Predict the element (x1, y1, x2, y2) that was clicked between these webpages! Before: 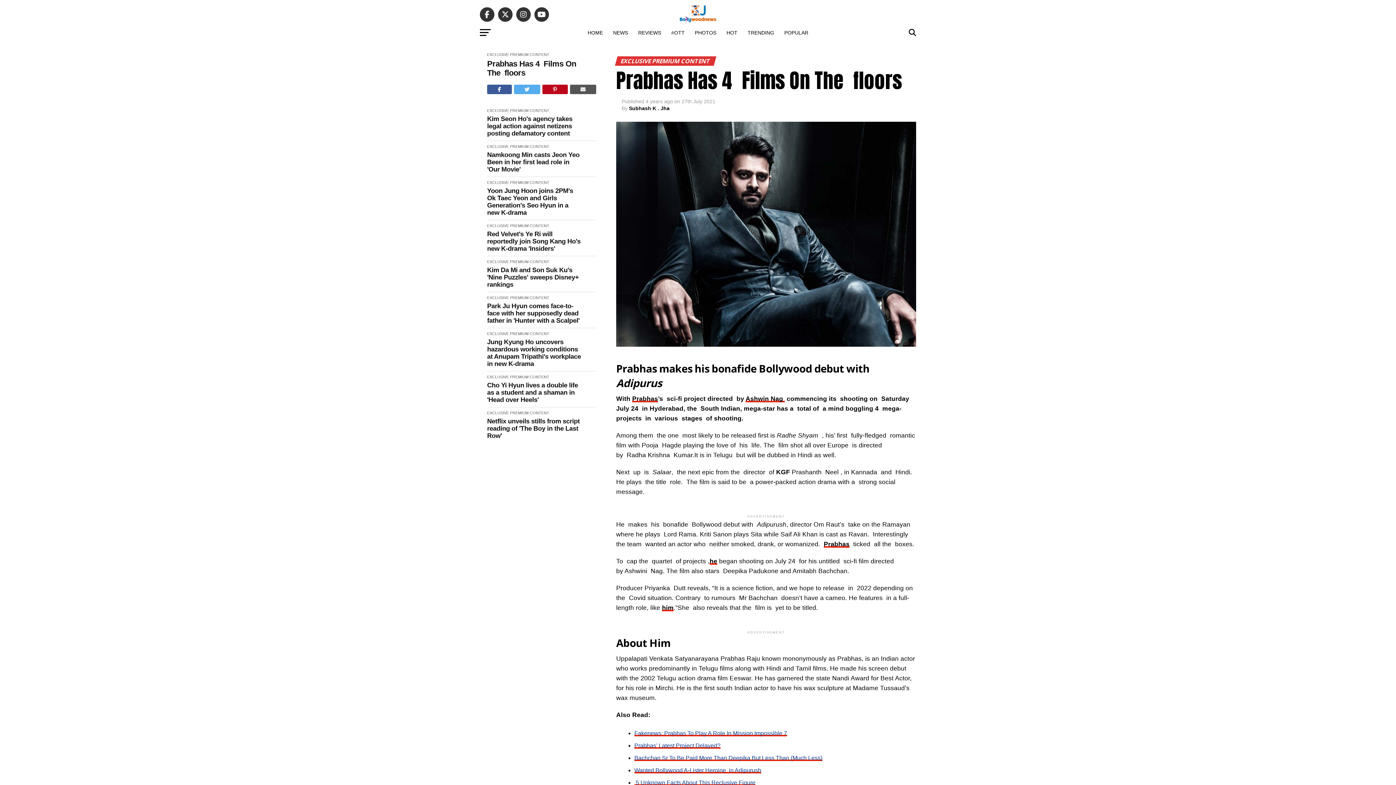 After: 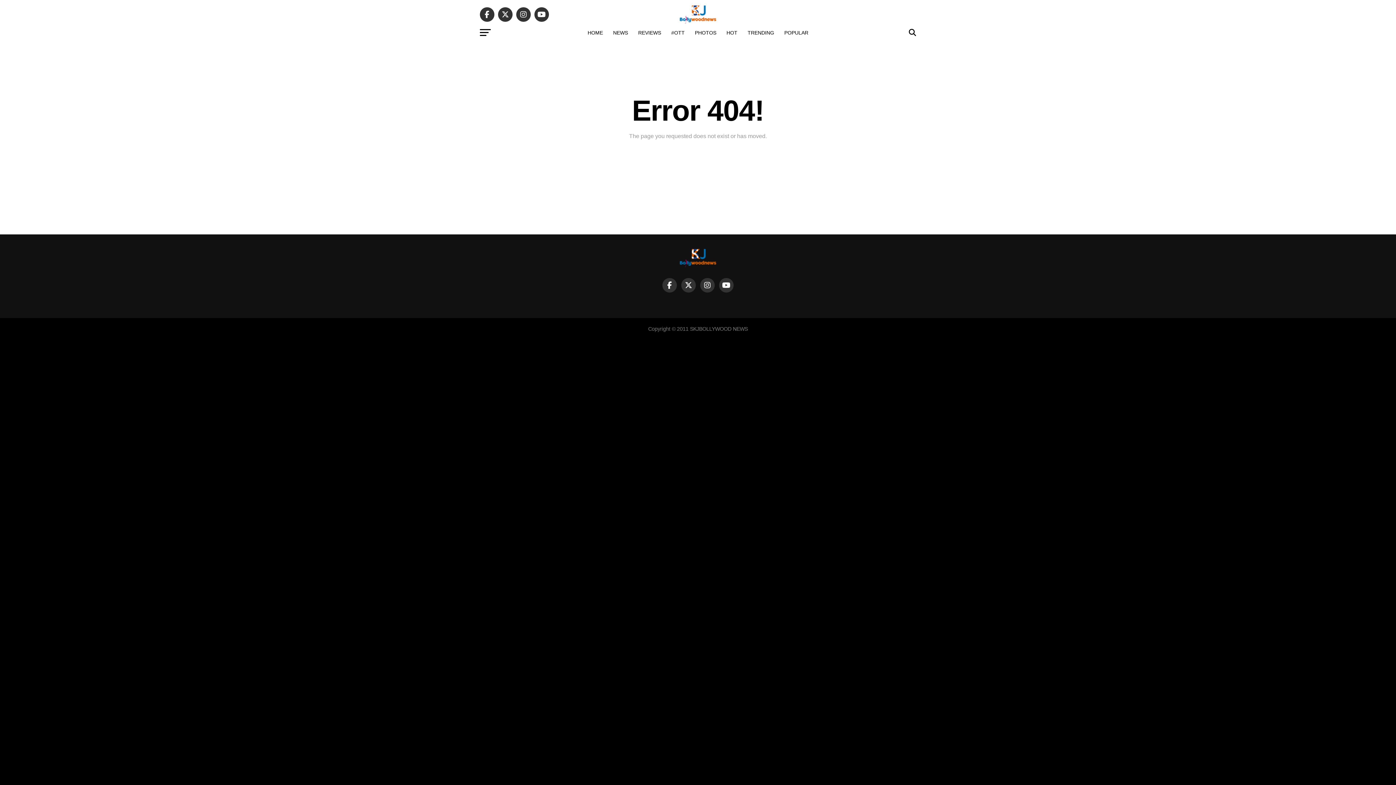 Action: label: he bbox: (709, 557, 717, 565)